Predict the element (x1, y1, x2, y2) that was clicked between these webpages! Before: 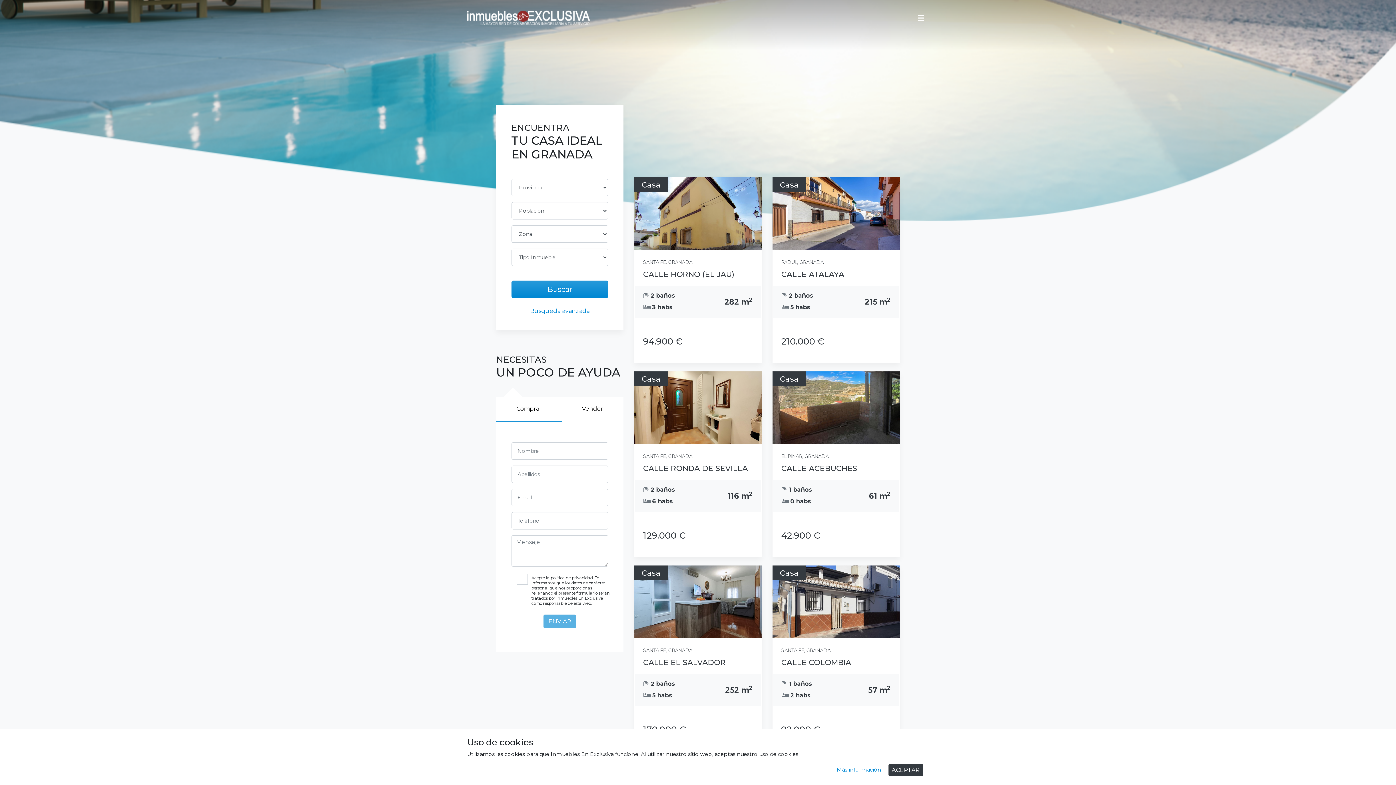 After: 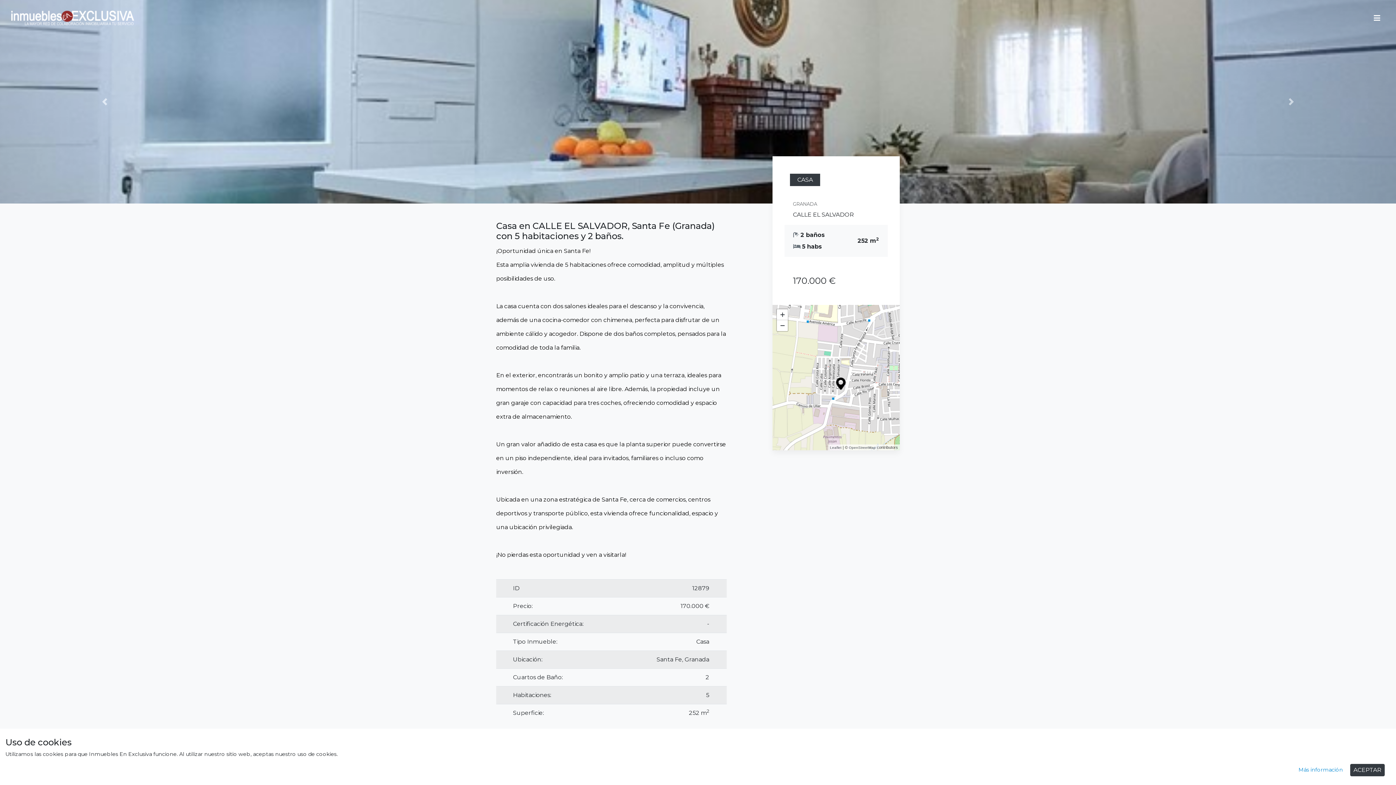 Action: label: Casa

SANTA FE, GRANADA

CALLE EL SALVADOR

 2 baños

 5 habs

252 m2

170.000 € bbox: (634, 565, 761, 751)